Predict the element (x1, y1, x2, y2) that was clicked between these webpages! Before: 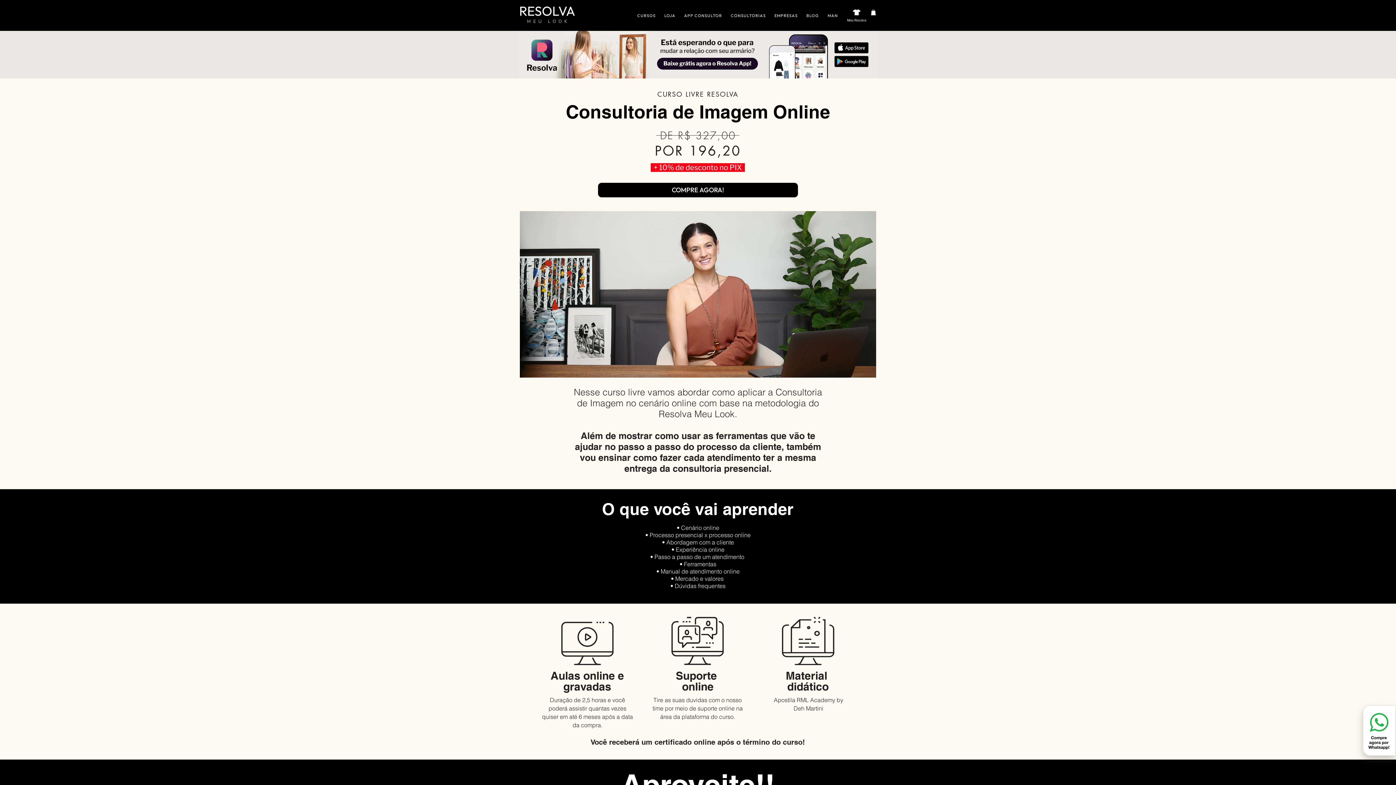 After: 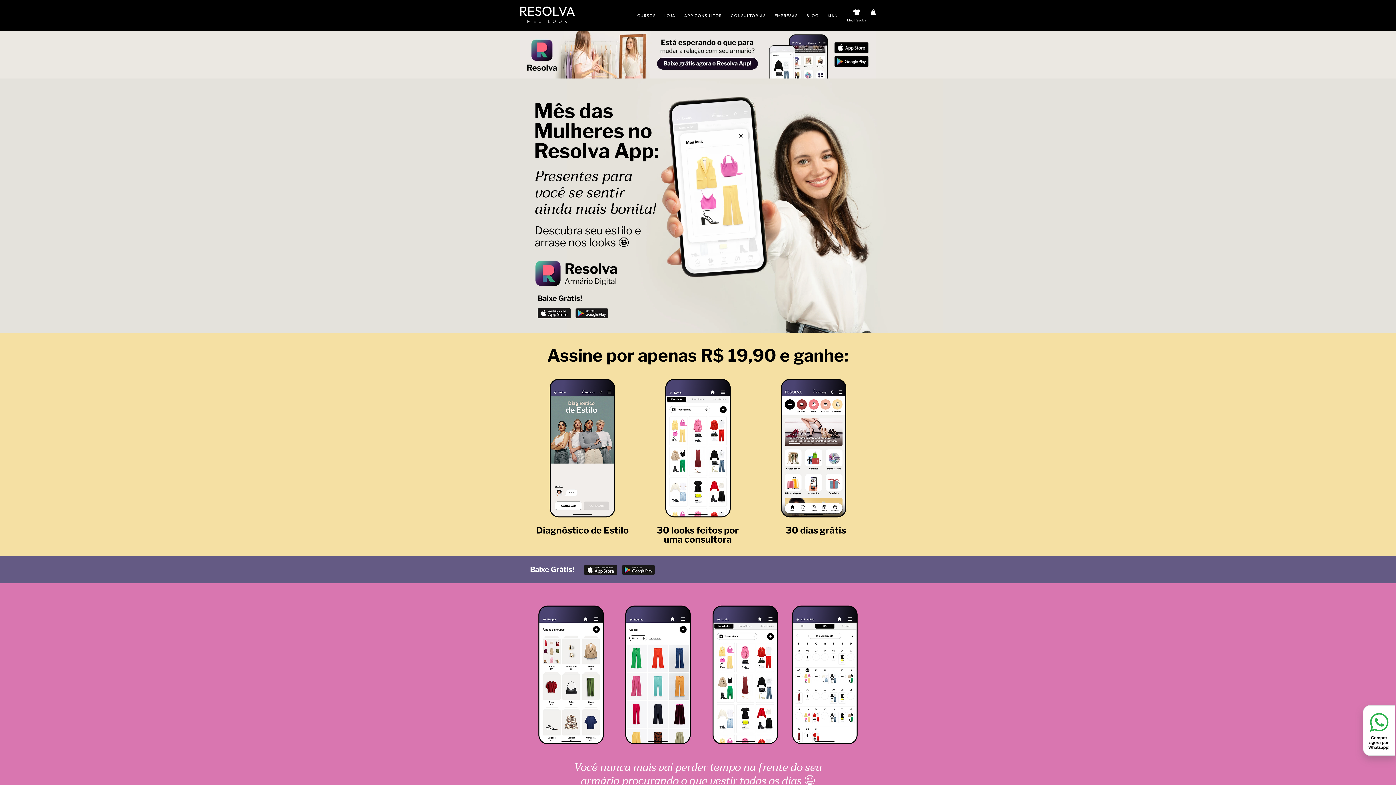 Action: bbox: (853, 9, 860, 15)